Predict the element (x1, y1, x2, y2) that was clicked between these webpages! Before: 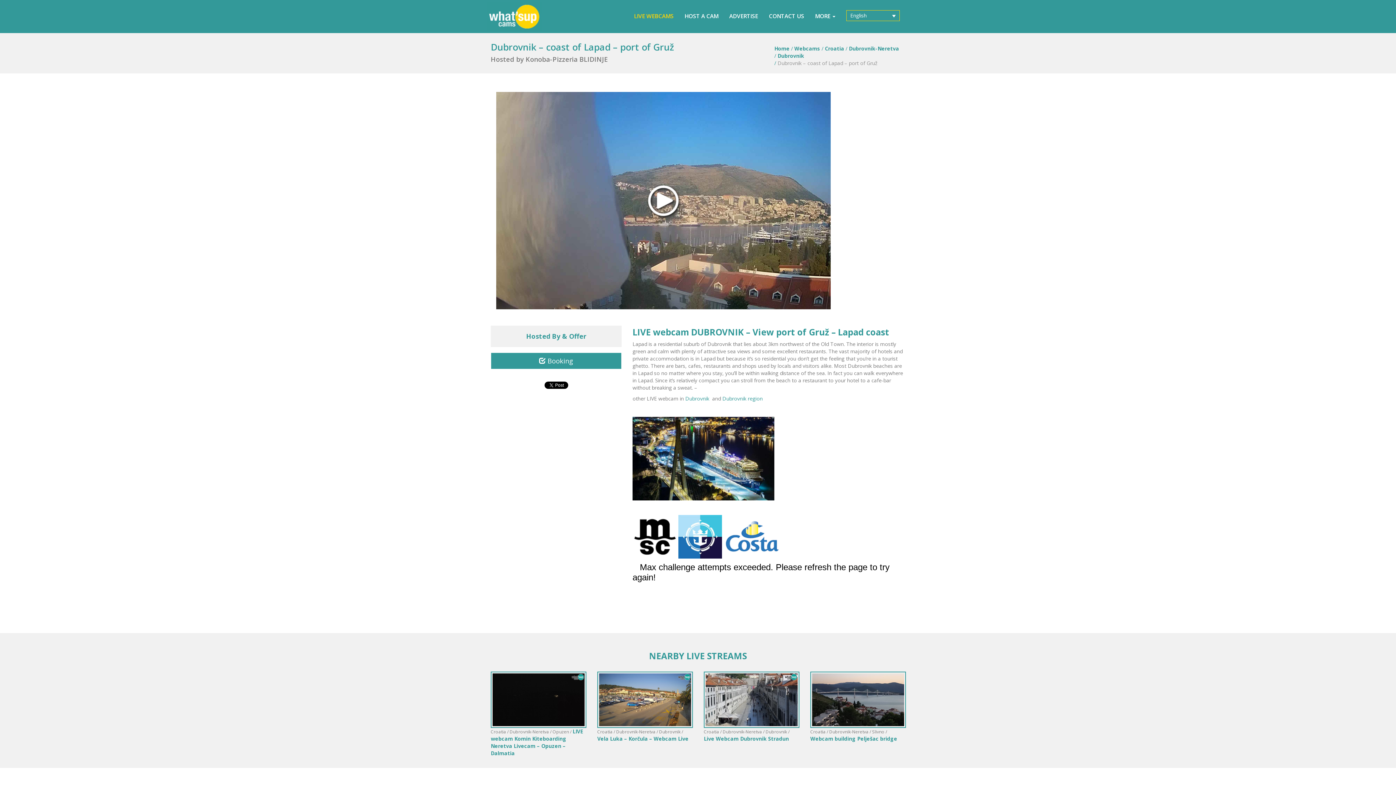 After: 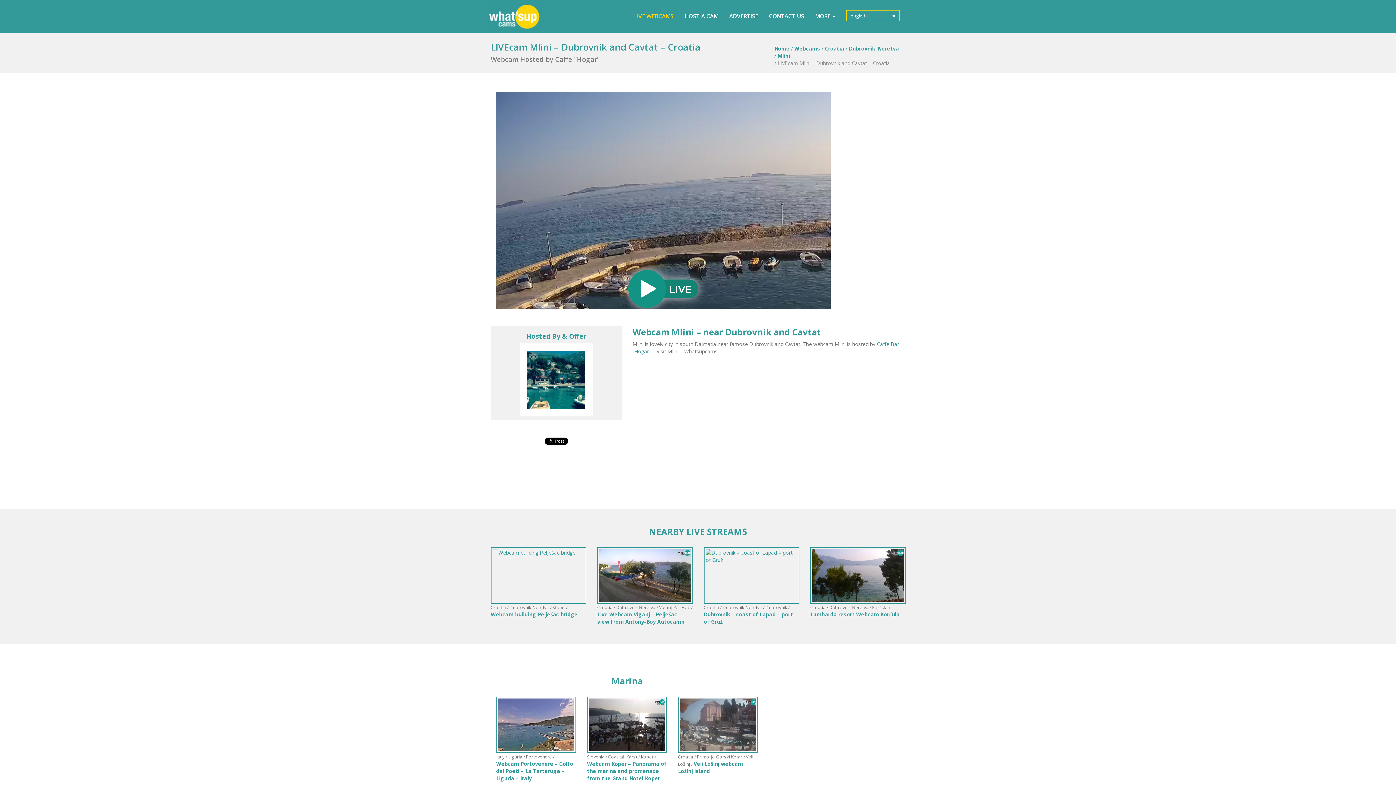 Action: bbox: (490, 735, 570, 749) label: LIVEcam Mlini – Dubrovnik and Cavtat – Croatia